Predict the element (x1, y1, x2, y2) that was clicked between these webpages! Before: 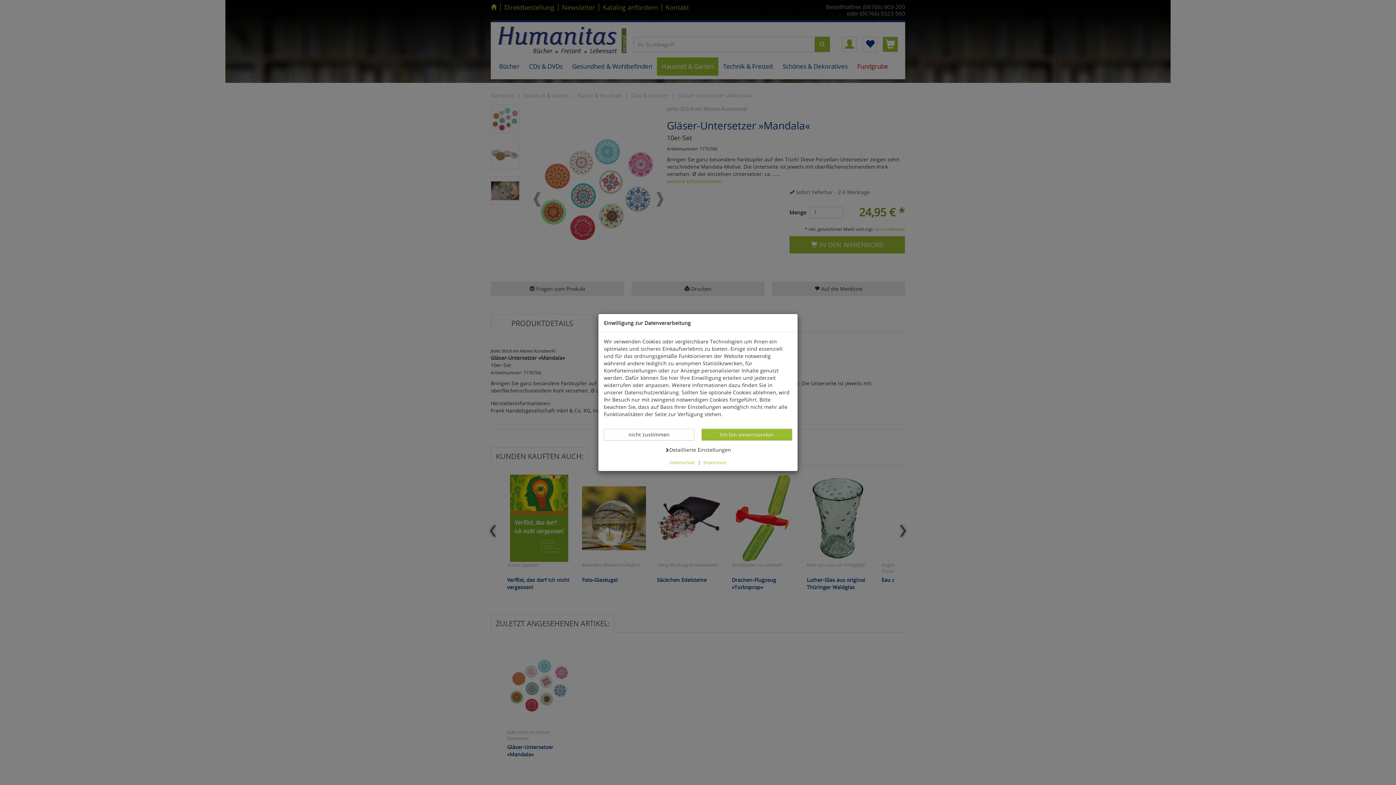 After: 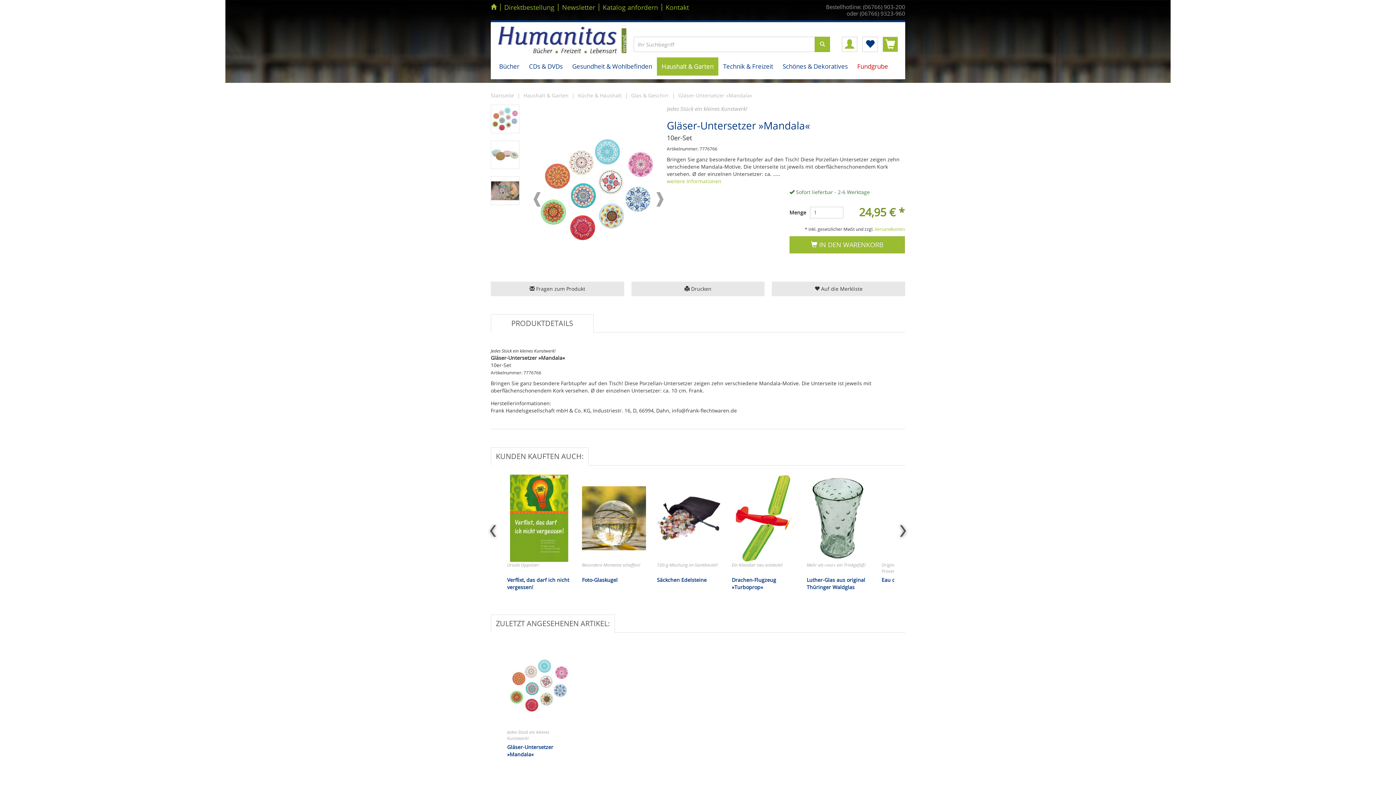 Action: bbox: (604, 429, 694, 440) label: Datenverarbeitung -
nicht zustimmen